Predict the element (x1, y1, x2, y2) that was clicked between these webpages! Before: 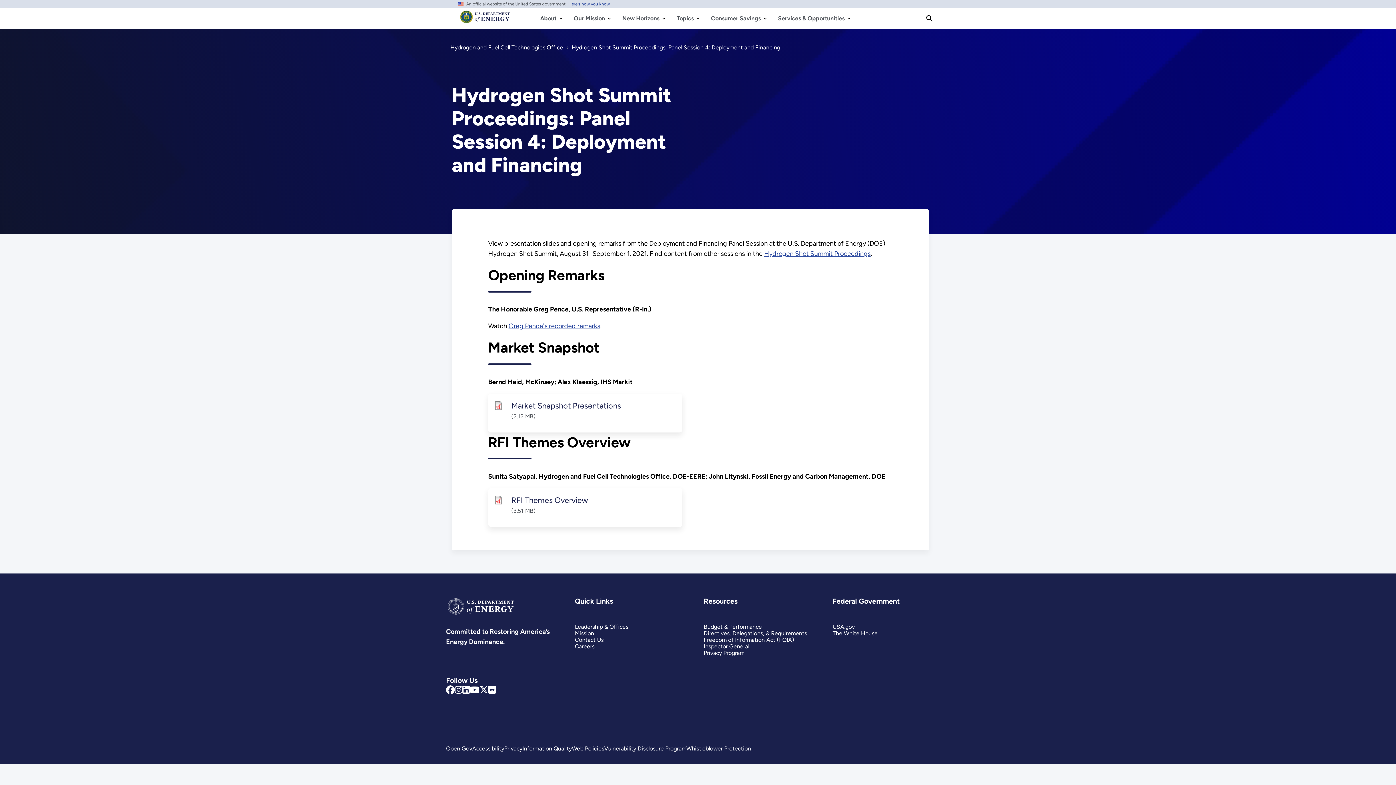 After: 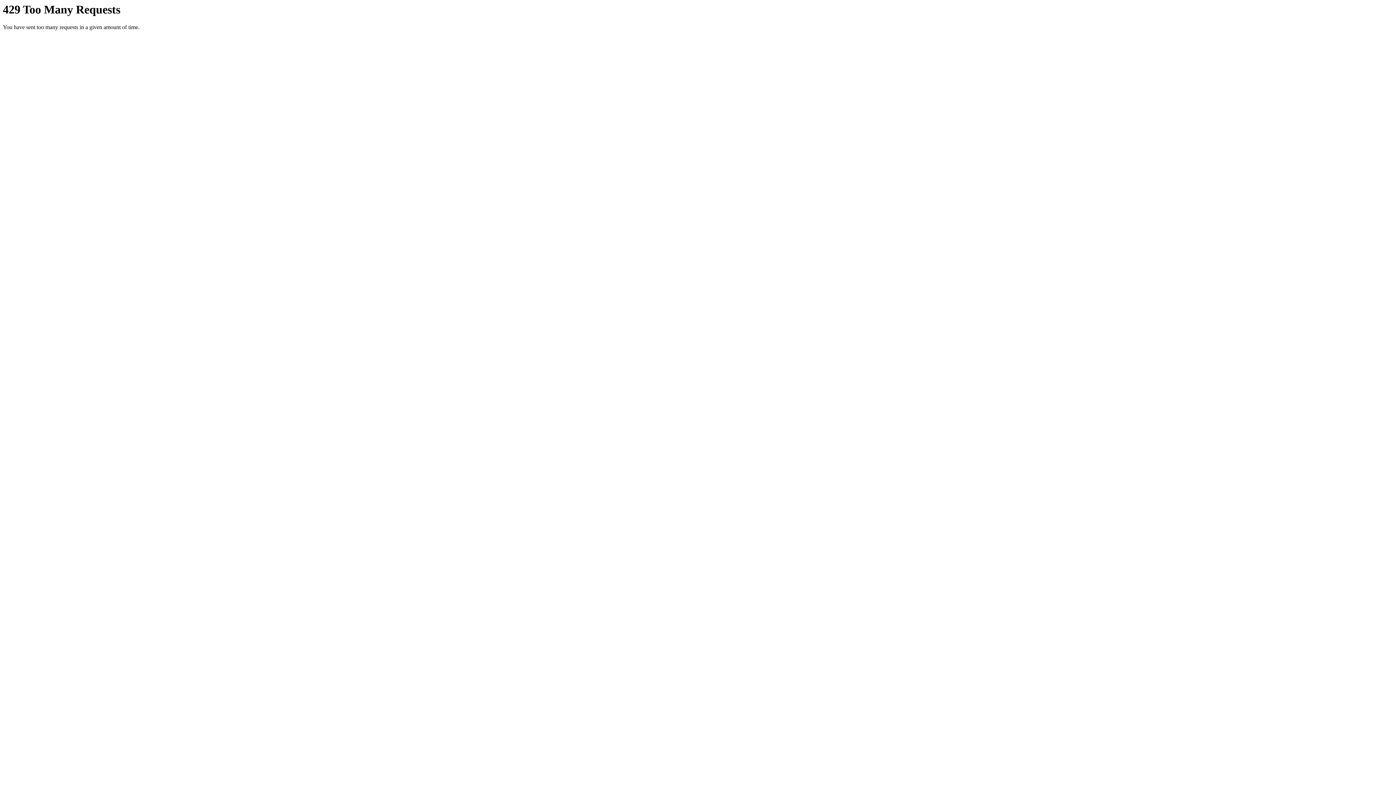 Action: bbox: (488, 685, 495, 694) label: Link to Flickr